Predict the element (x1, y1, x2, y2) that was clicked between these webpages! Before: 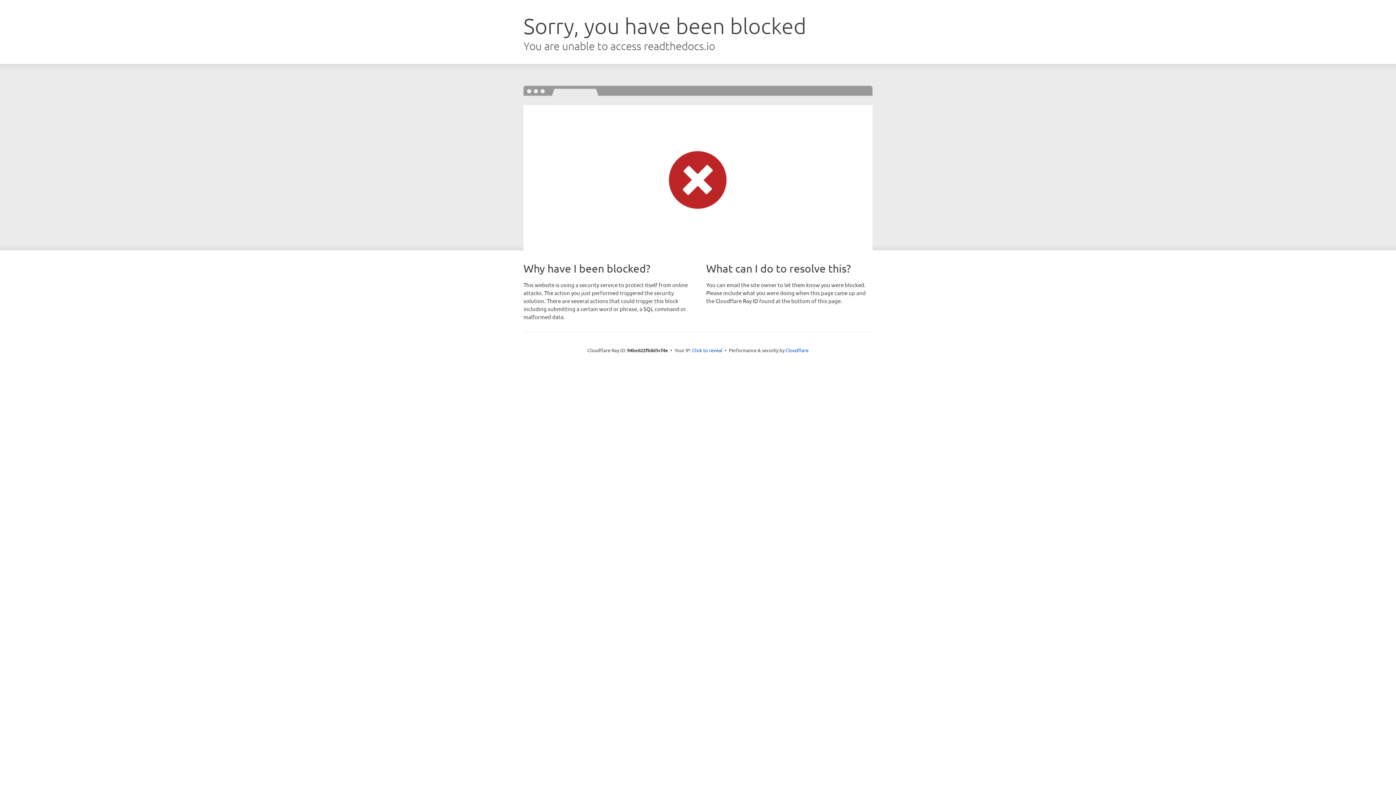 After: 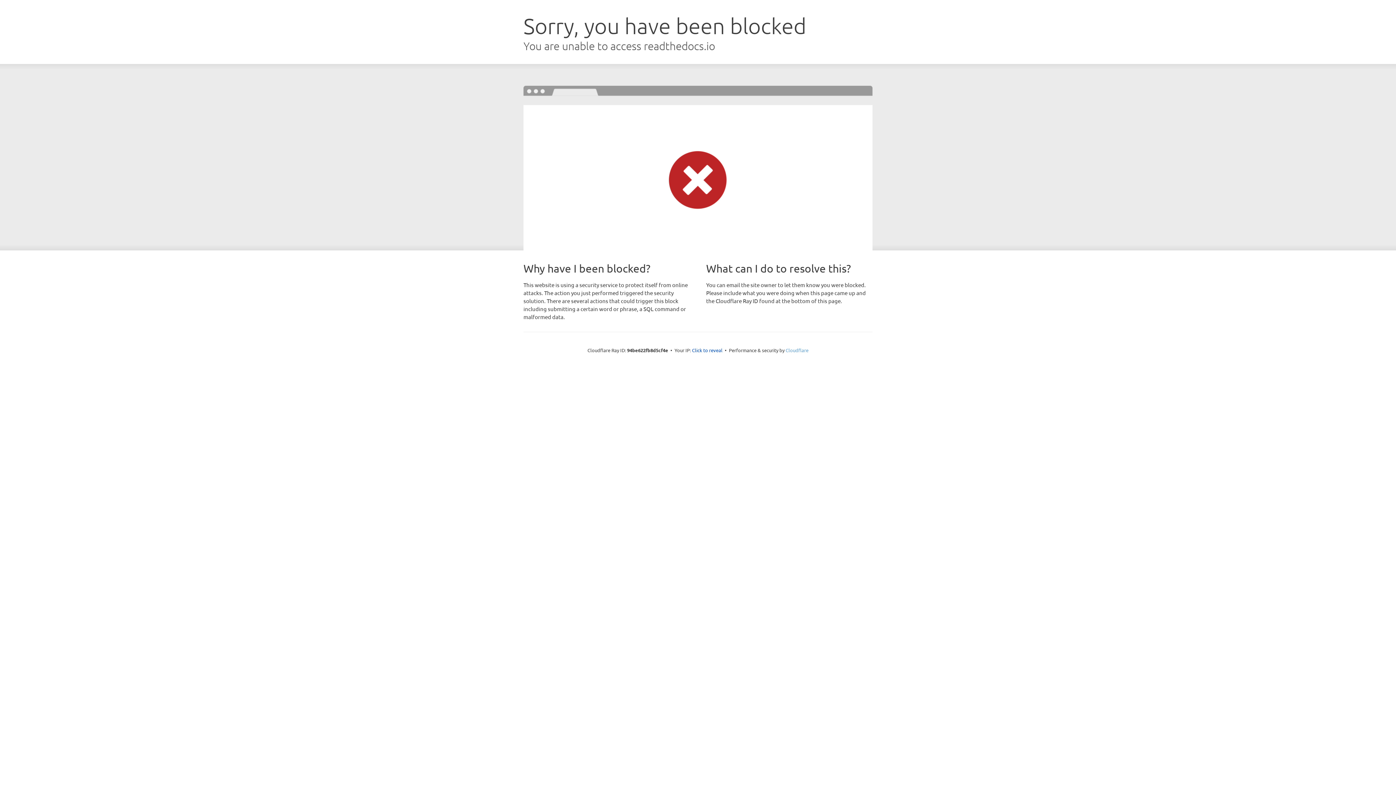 Action: bbox: (785, 347, 808, 353) label: Cloudflare